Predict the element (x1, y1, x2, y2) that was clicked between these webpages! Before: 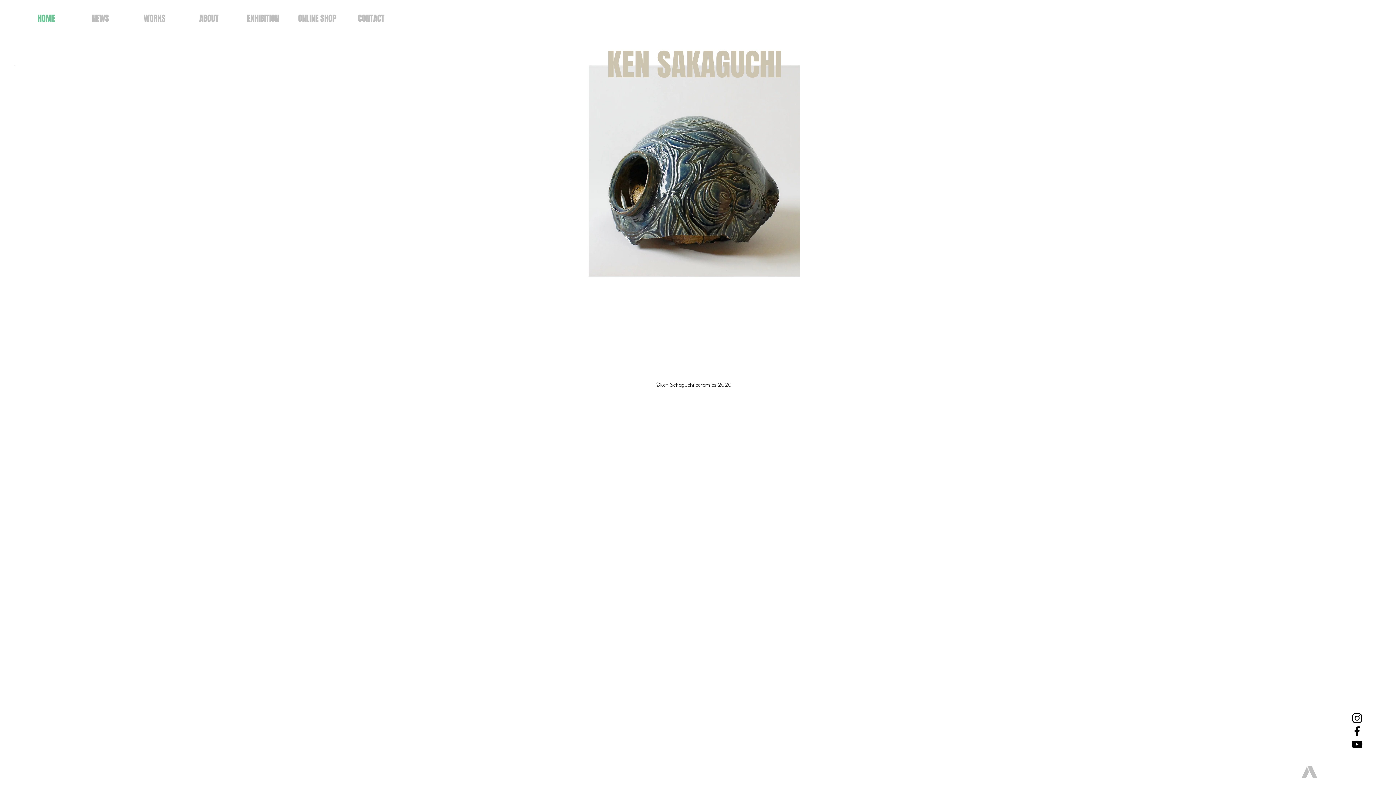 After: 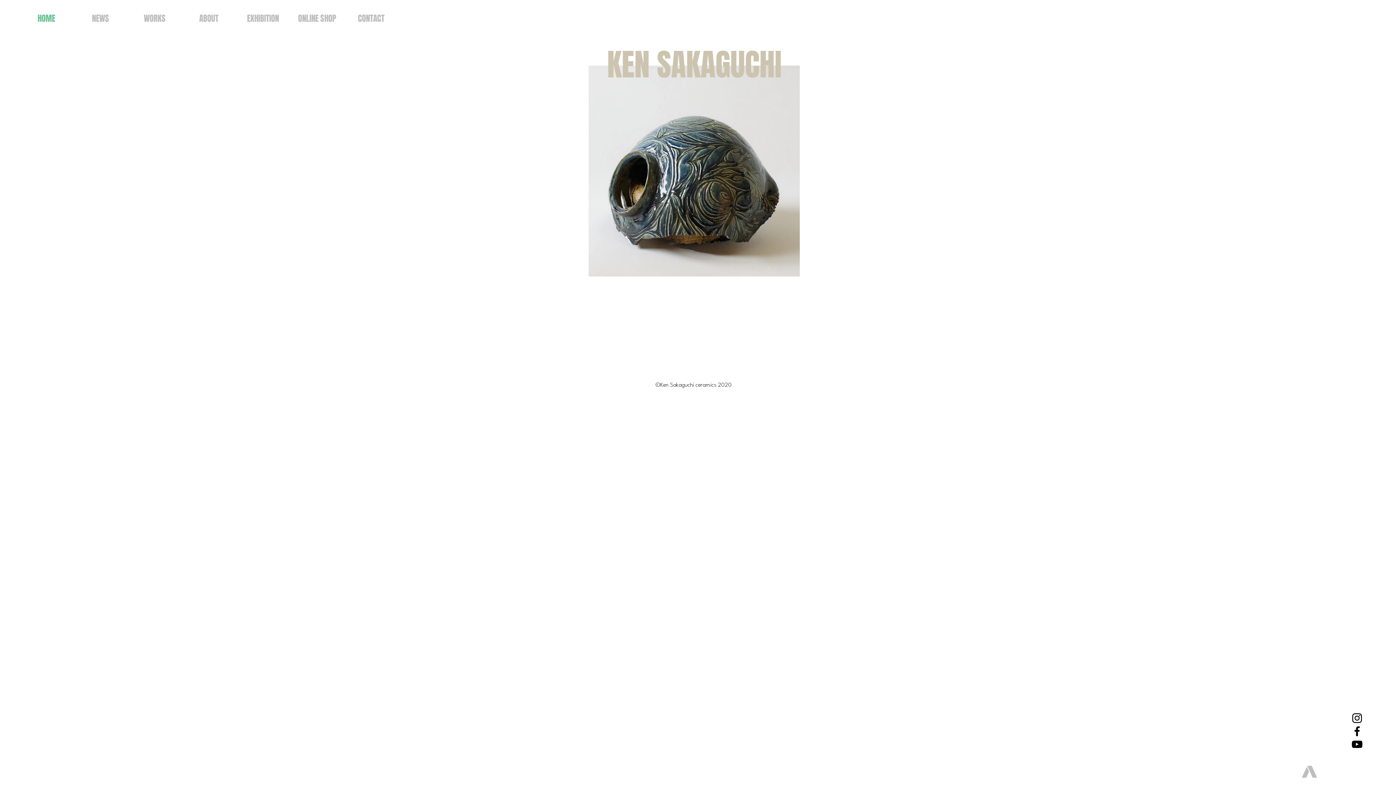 Action: bbox: (1302, 766, 1317, 778)